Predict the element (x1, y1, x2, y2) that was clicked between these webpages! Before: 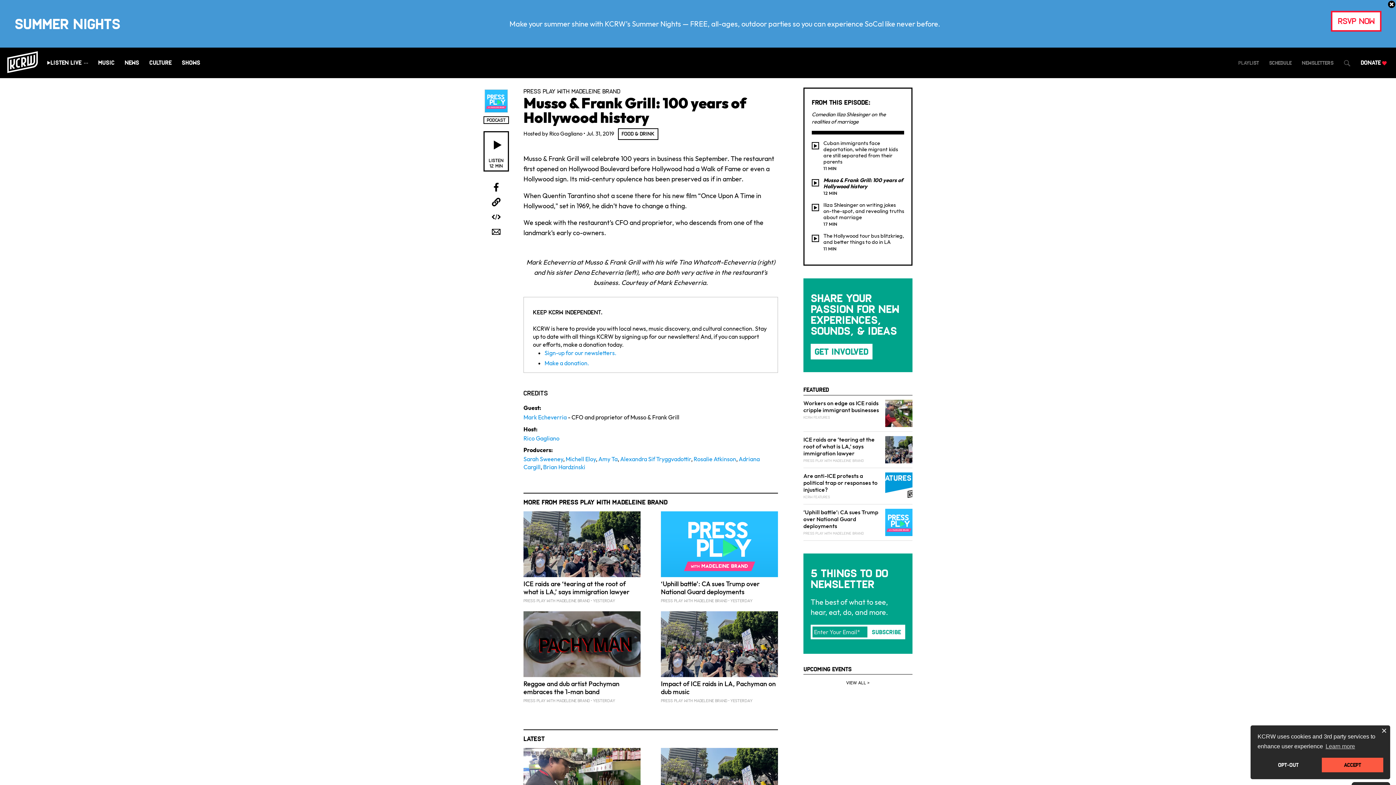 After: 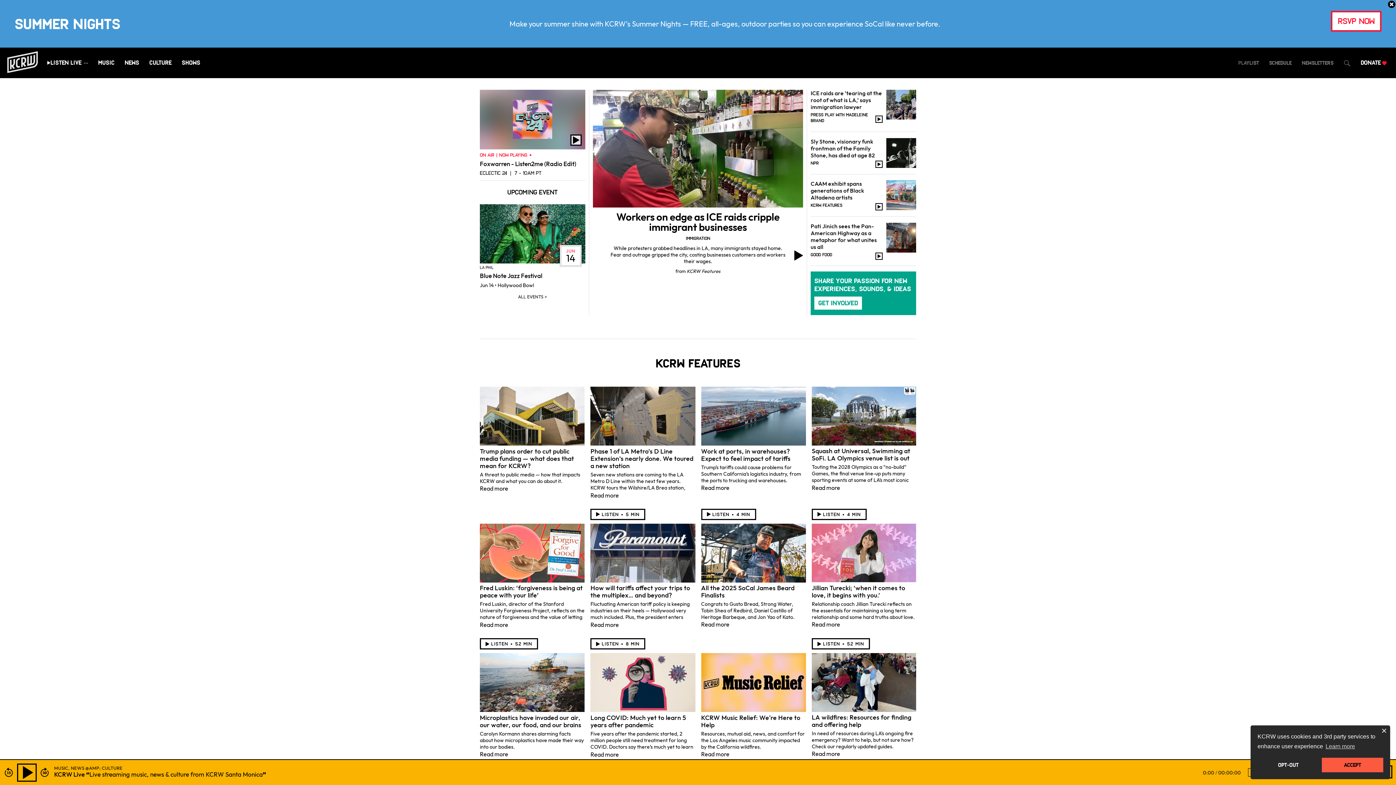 Action: bbox: (7, 58, 37, 65)